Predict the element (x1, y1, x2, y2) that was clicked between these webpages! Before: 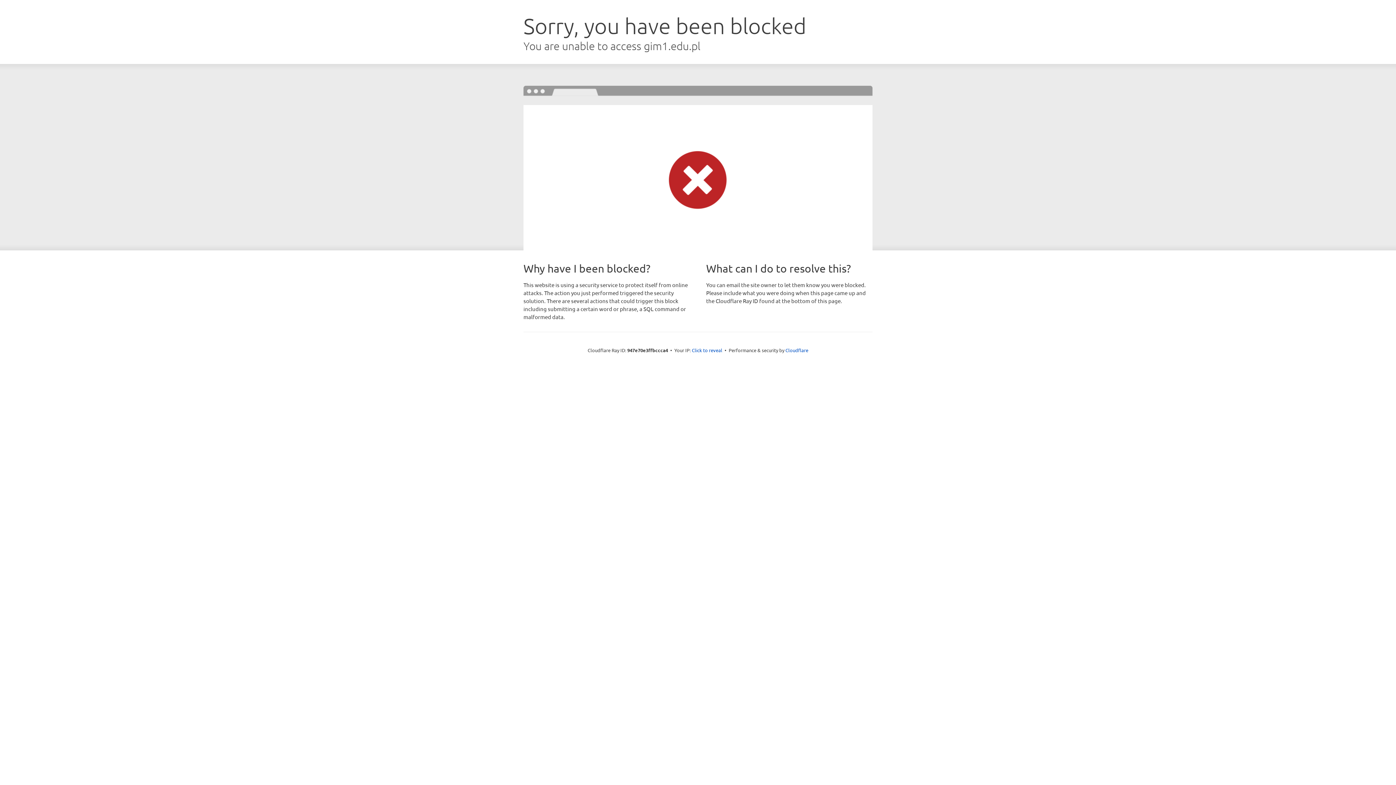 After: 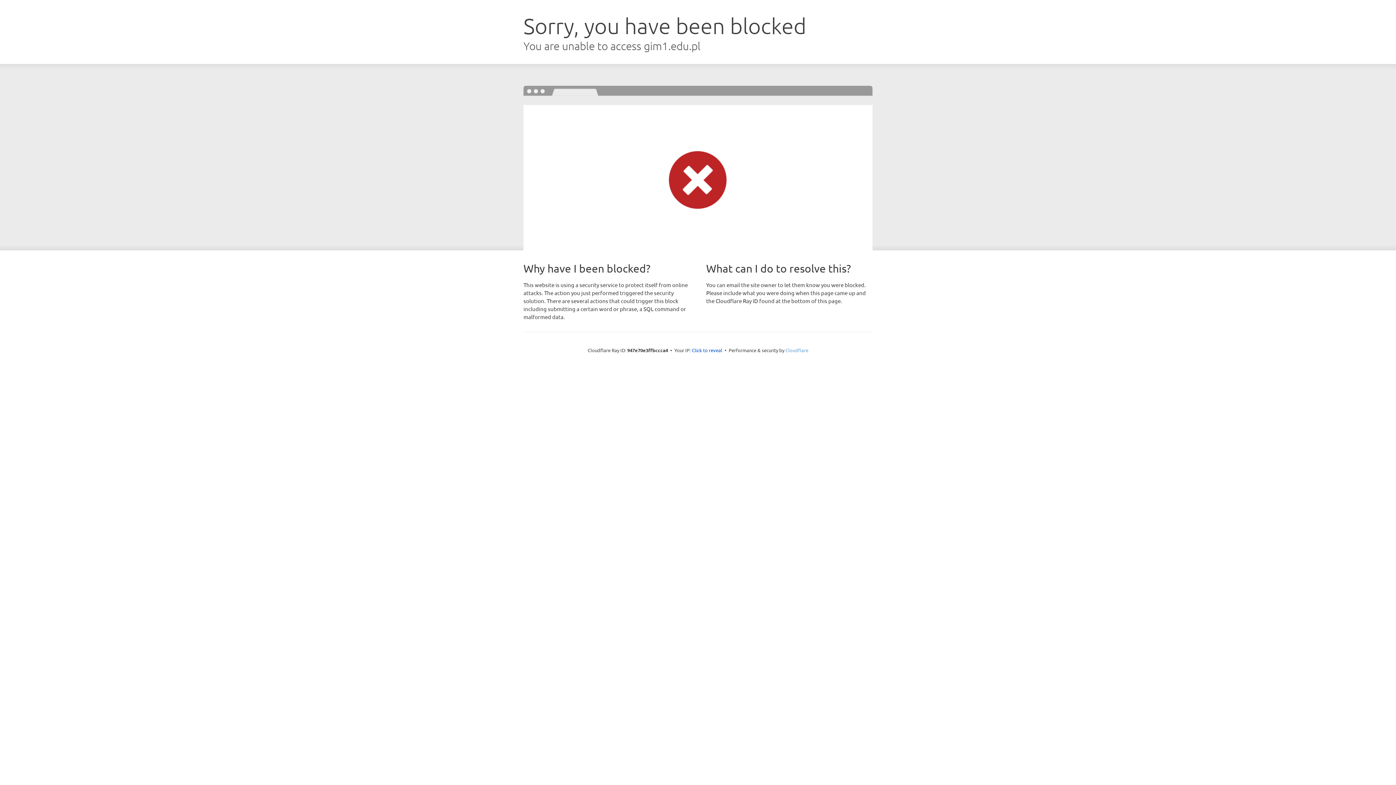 Action: label: Cloudflare bbox: (785, 347, 808, 353)